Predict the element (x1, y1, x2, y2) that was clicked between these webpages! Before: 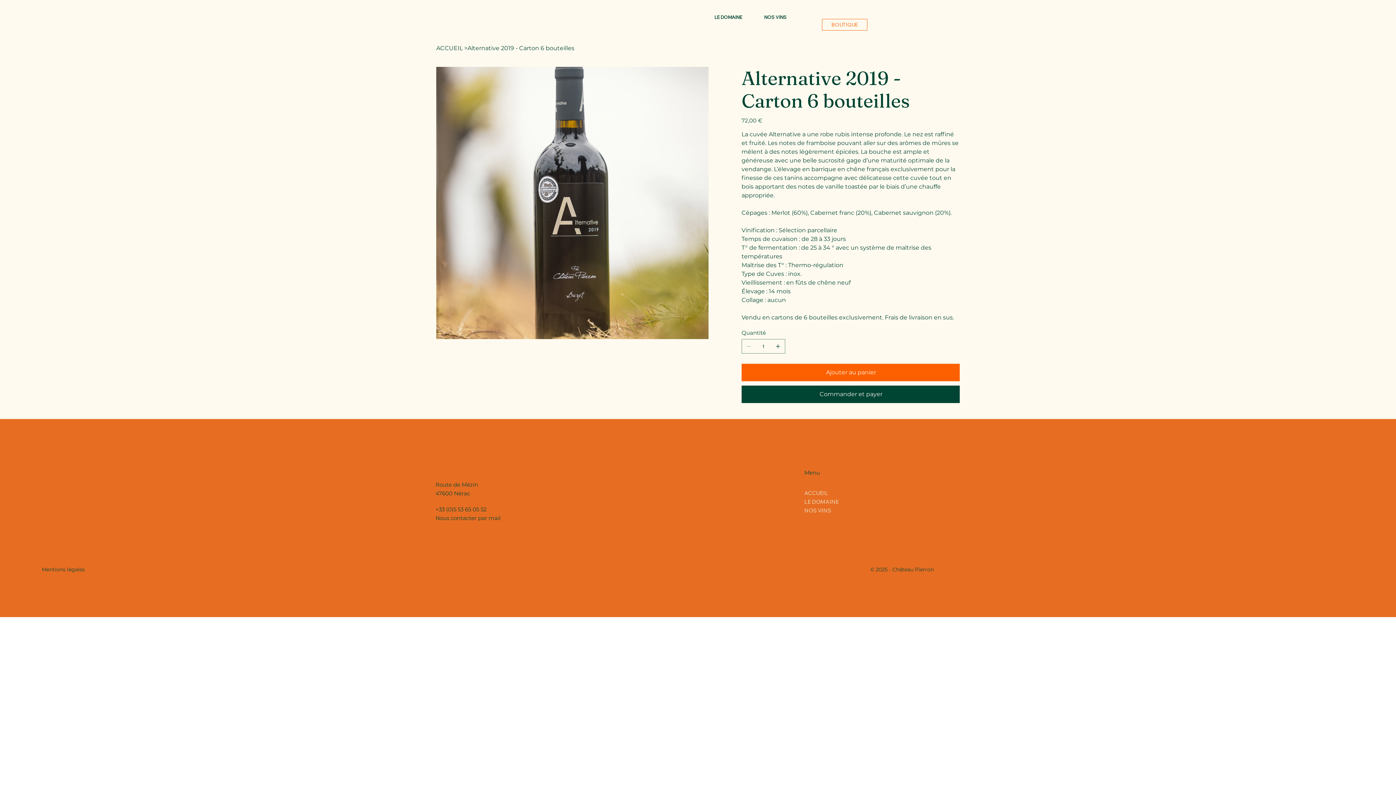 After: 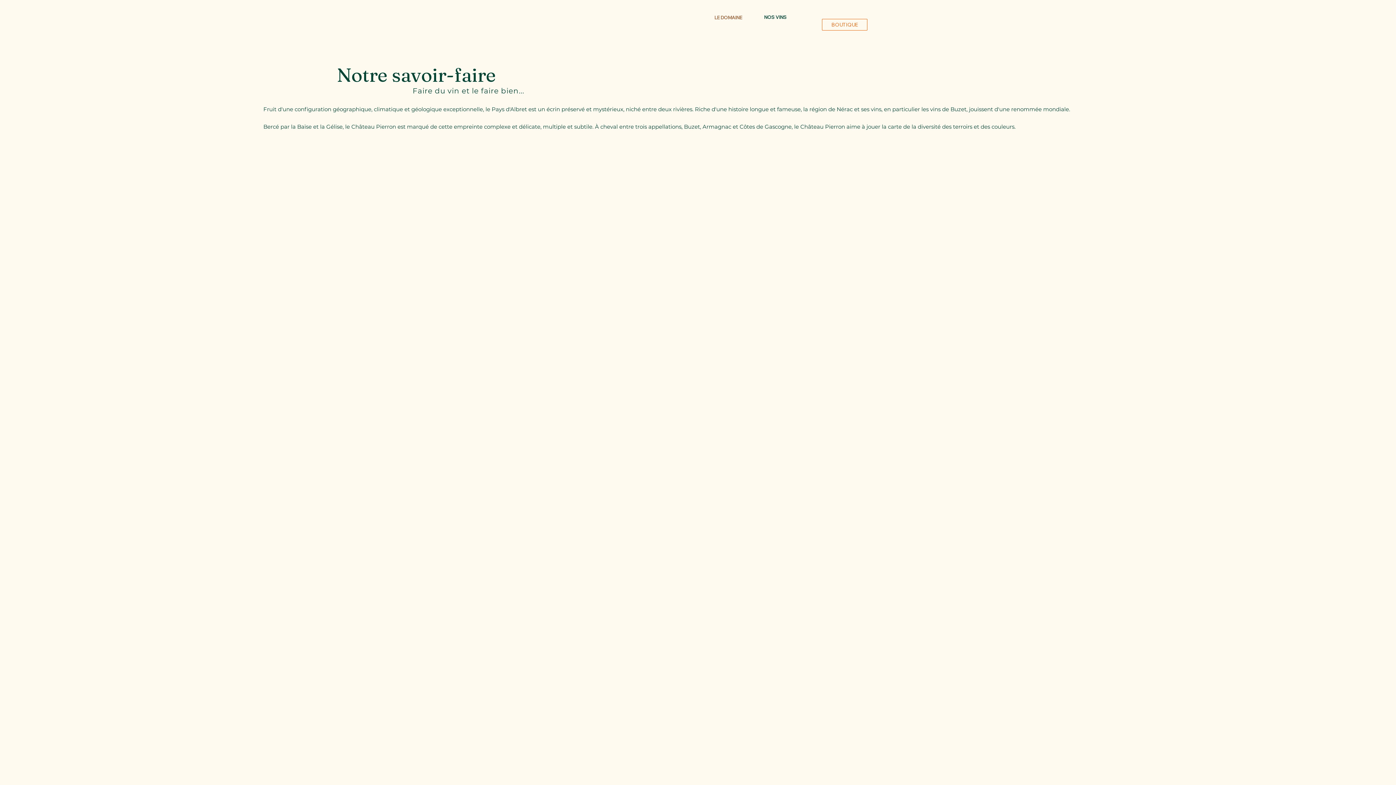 Action: label: NOS VINS bbox: (764, 14, 786, 20)